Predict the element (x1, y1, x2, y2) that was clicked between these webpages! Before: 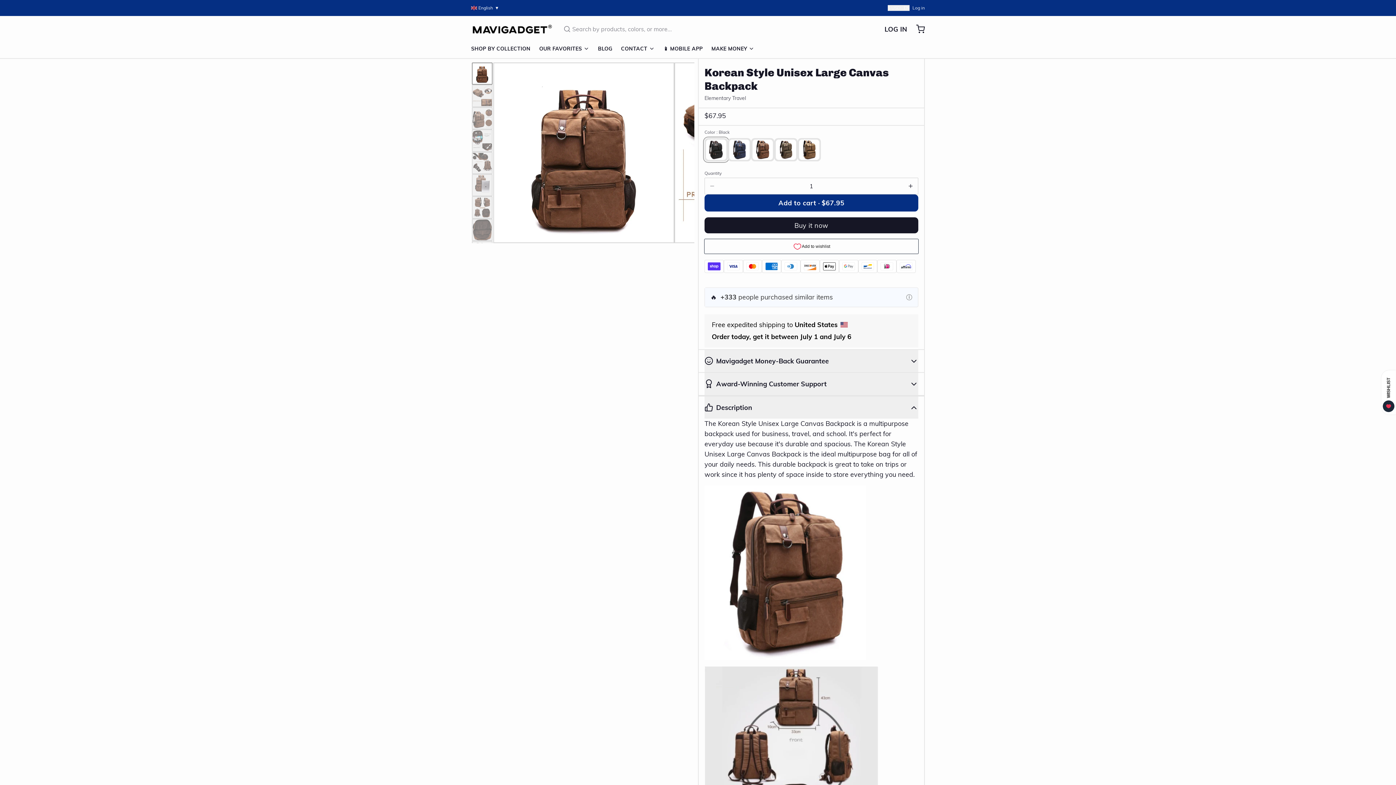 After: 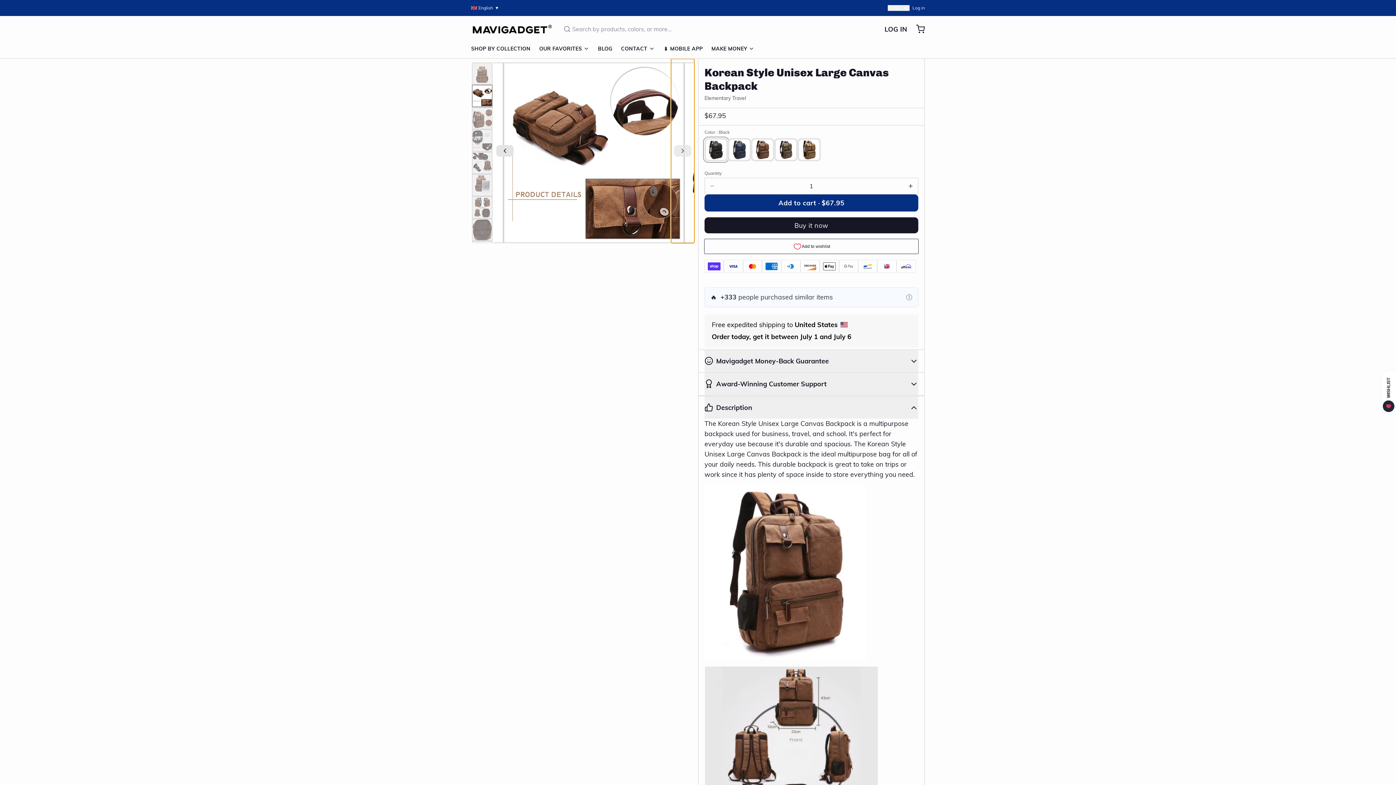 Action: bbox: (671, 58, 694, 243)